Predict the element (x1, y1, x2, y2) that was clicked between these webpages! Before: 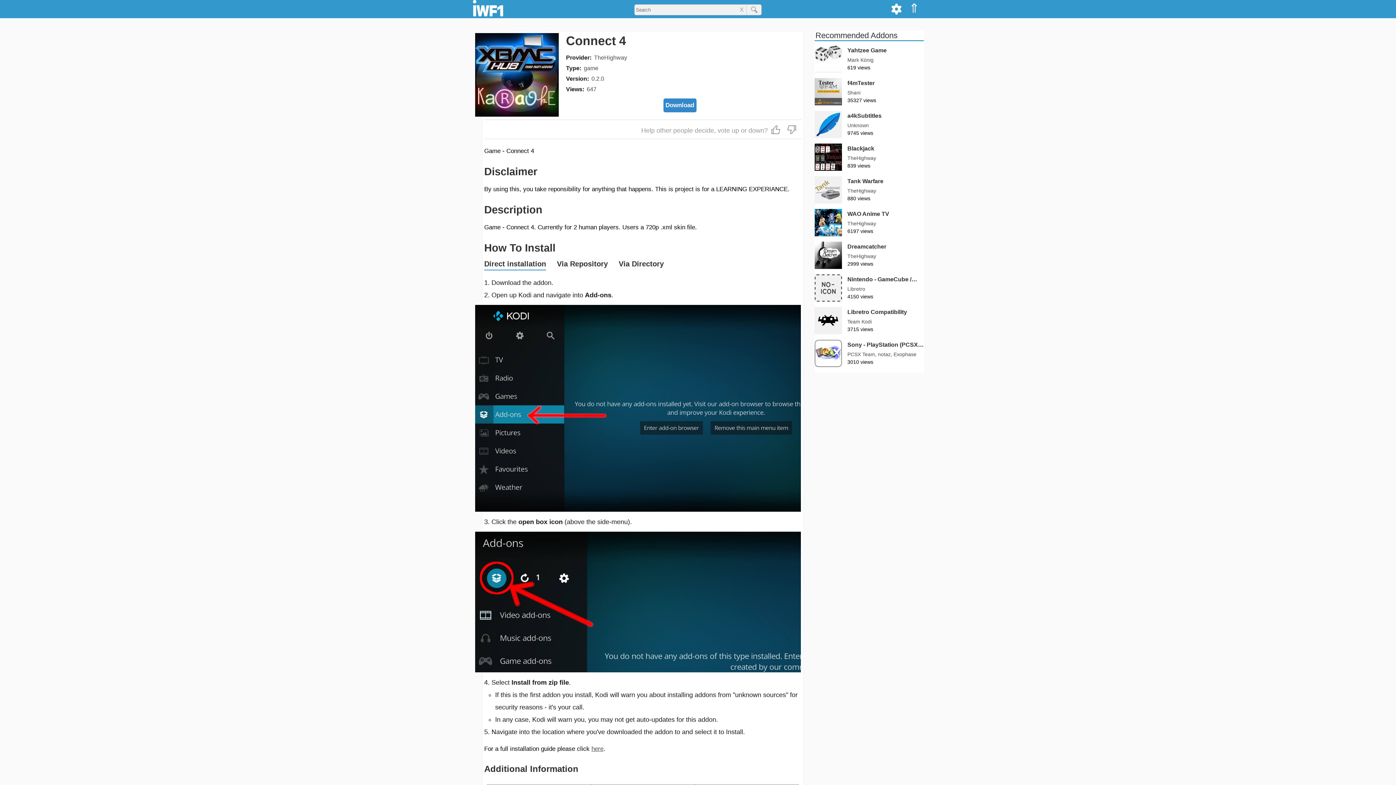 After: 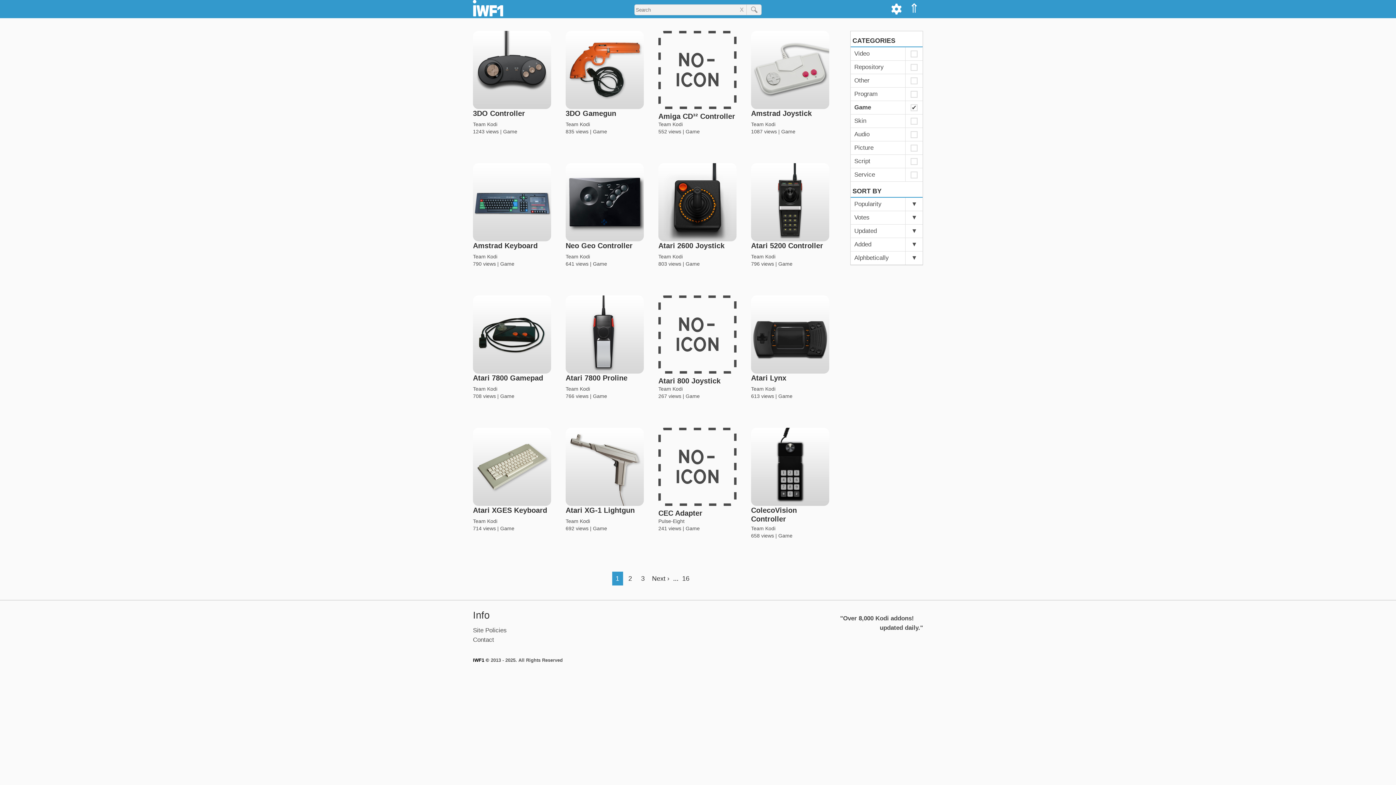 Action: bbox: (584, 65, 598, 71) label: game